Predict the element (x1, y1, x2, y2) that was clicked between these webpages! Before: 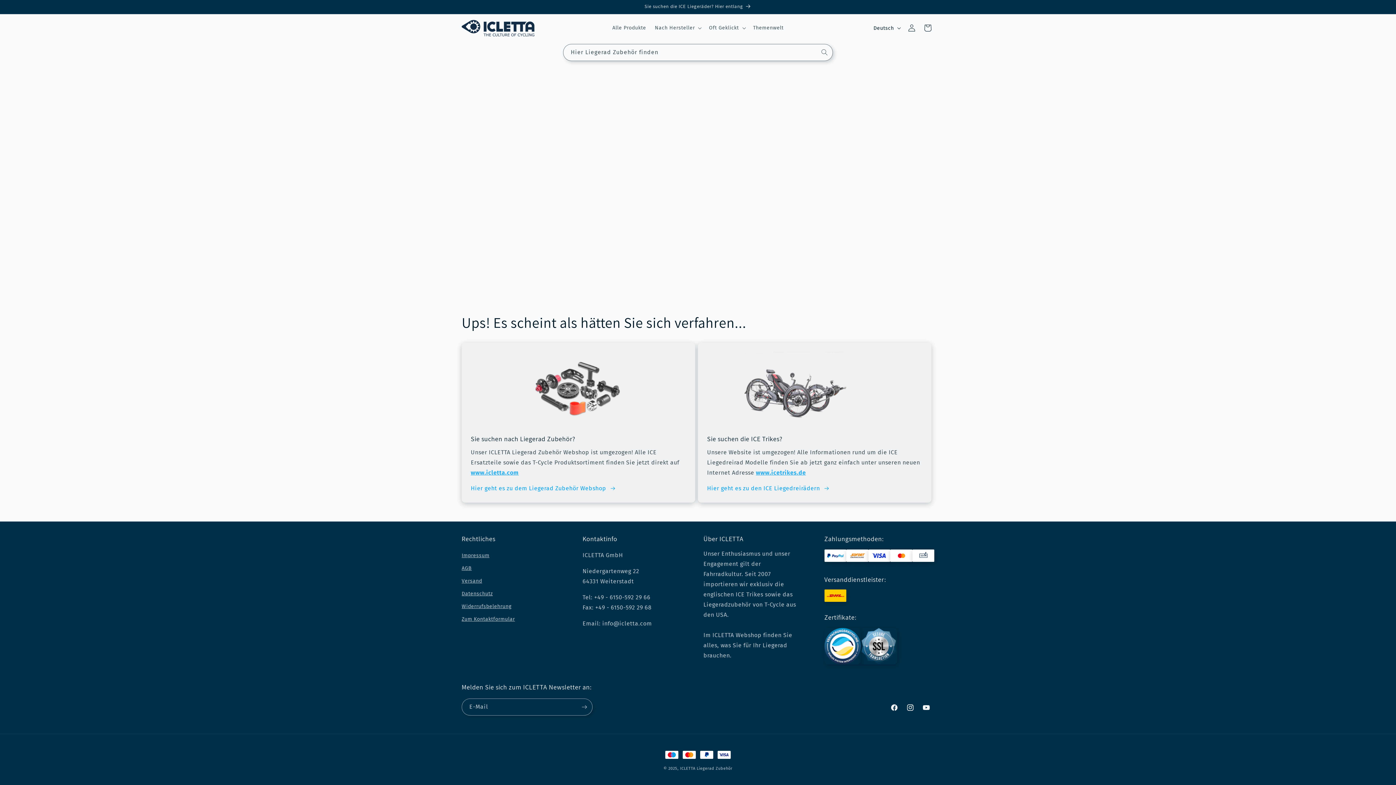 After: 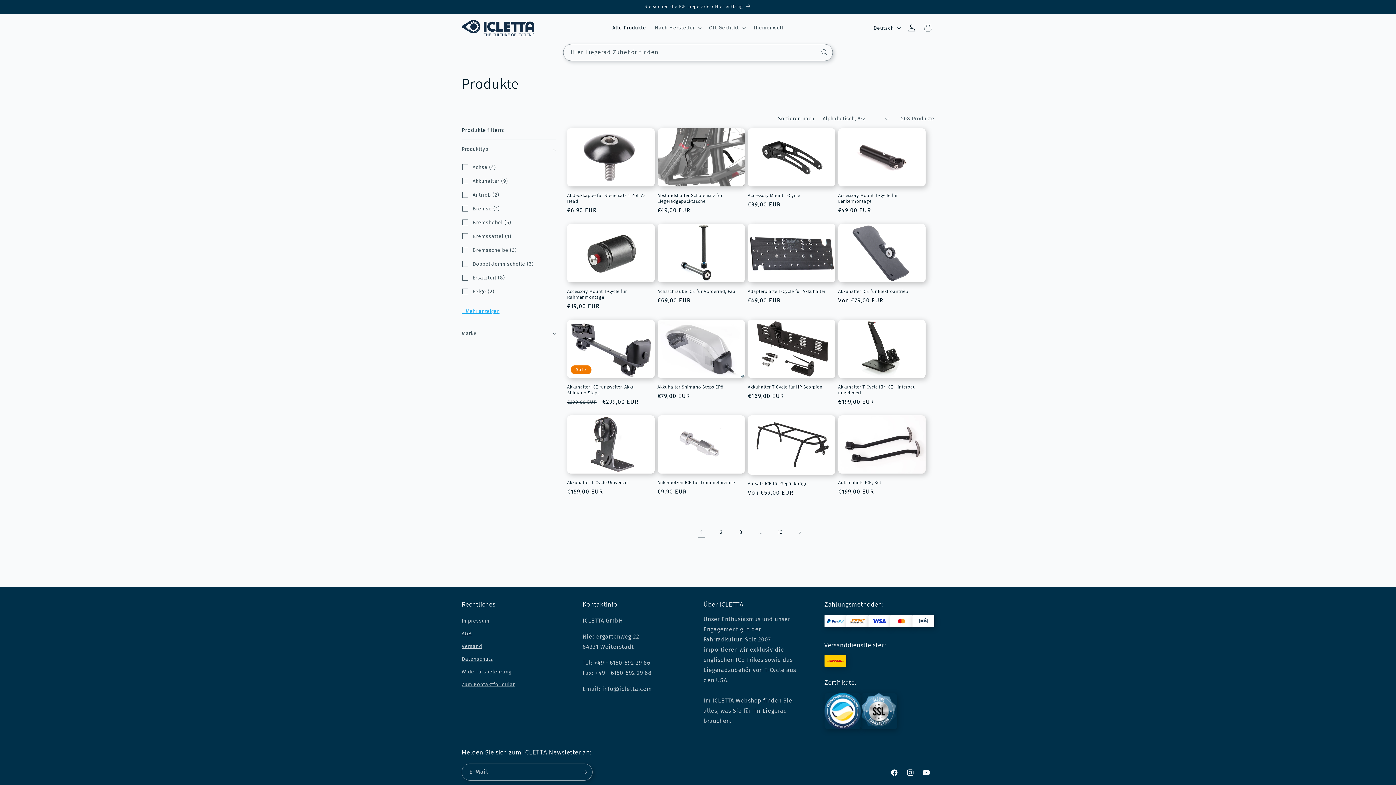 Action: label: Alle Produkte bbox: (608, 20, 650, 35)